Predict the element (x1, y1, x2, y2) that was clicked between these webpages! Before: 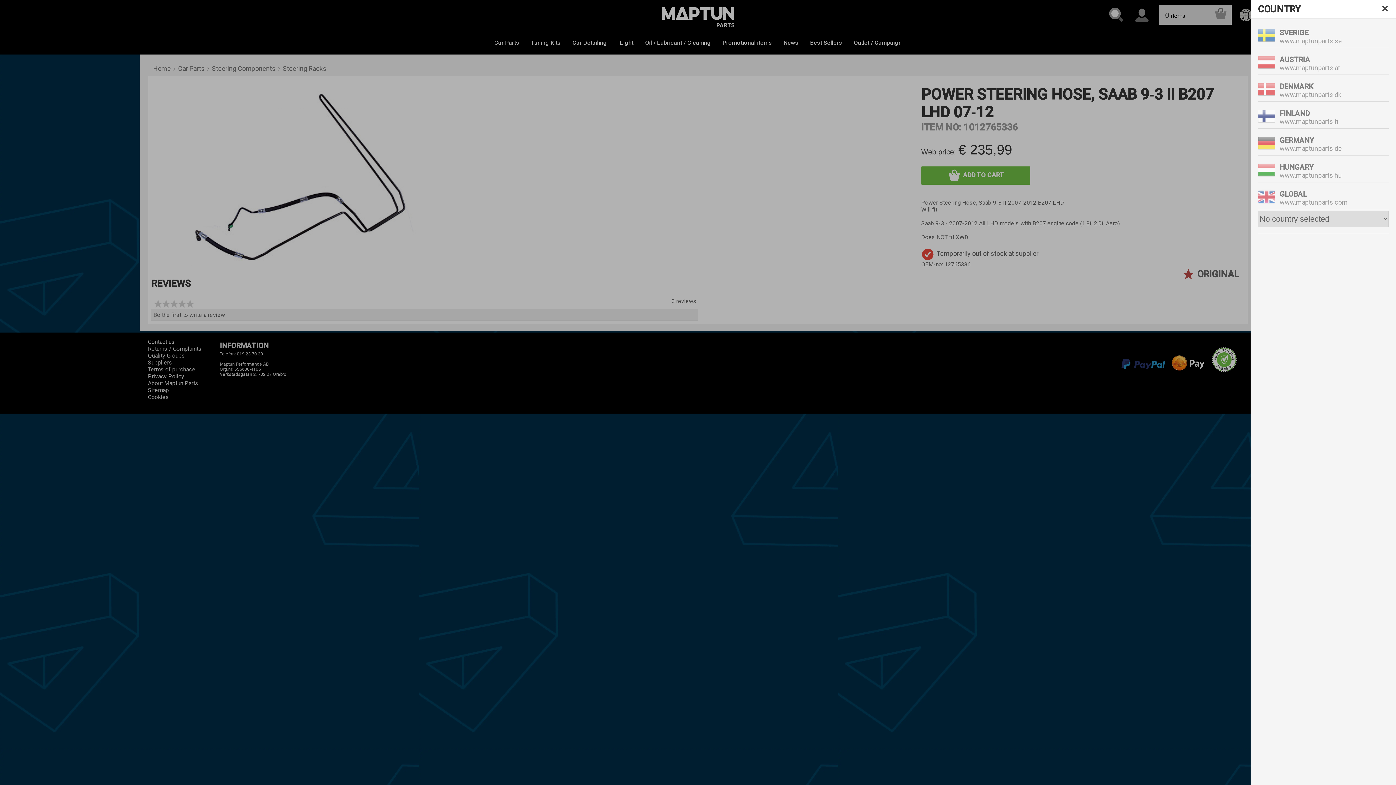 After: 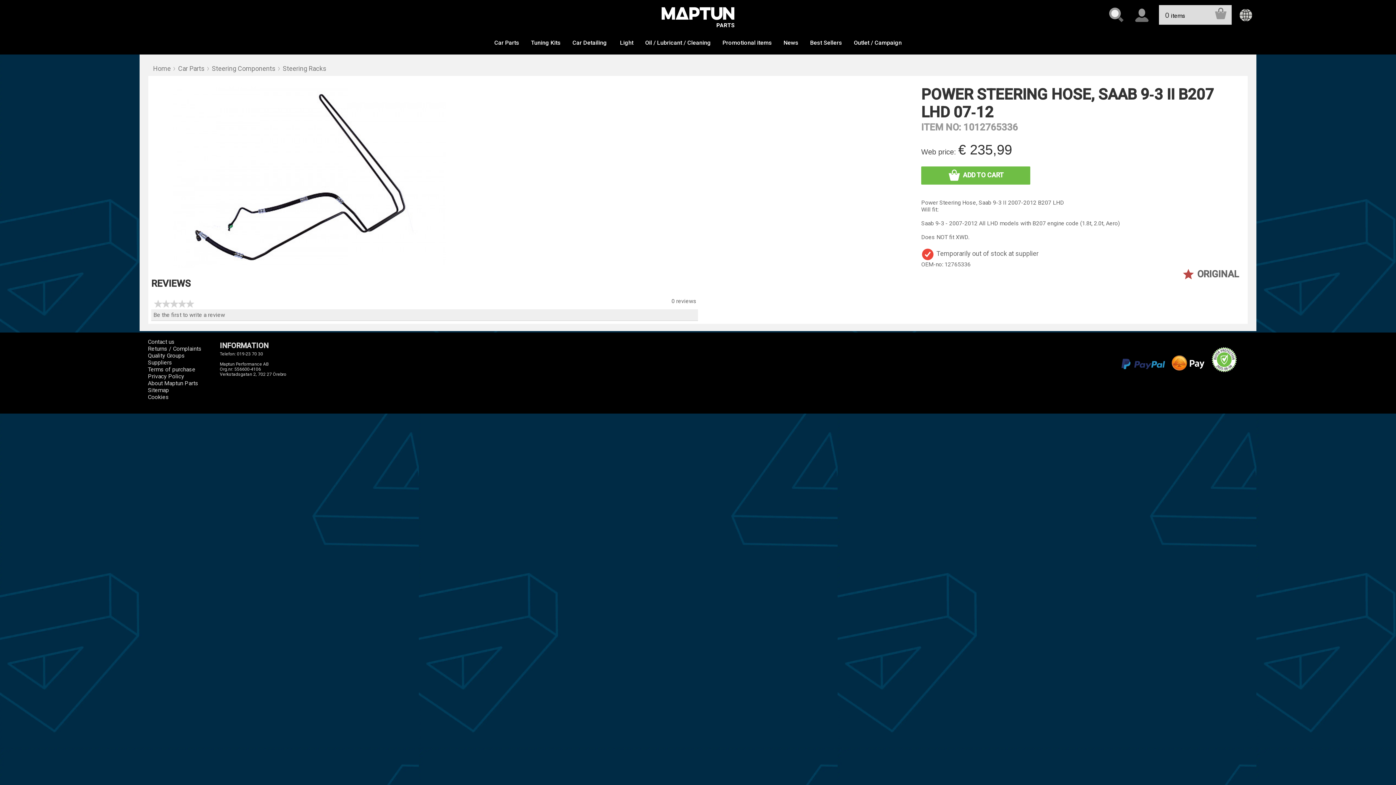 Action: bbox: (1374, 0, 1396, 18) label: Close